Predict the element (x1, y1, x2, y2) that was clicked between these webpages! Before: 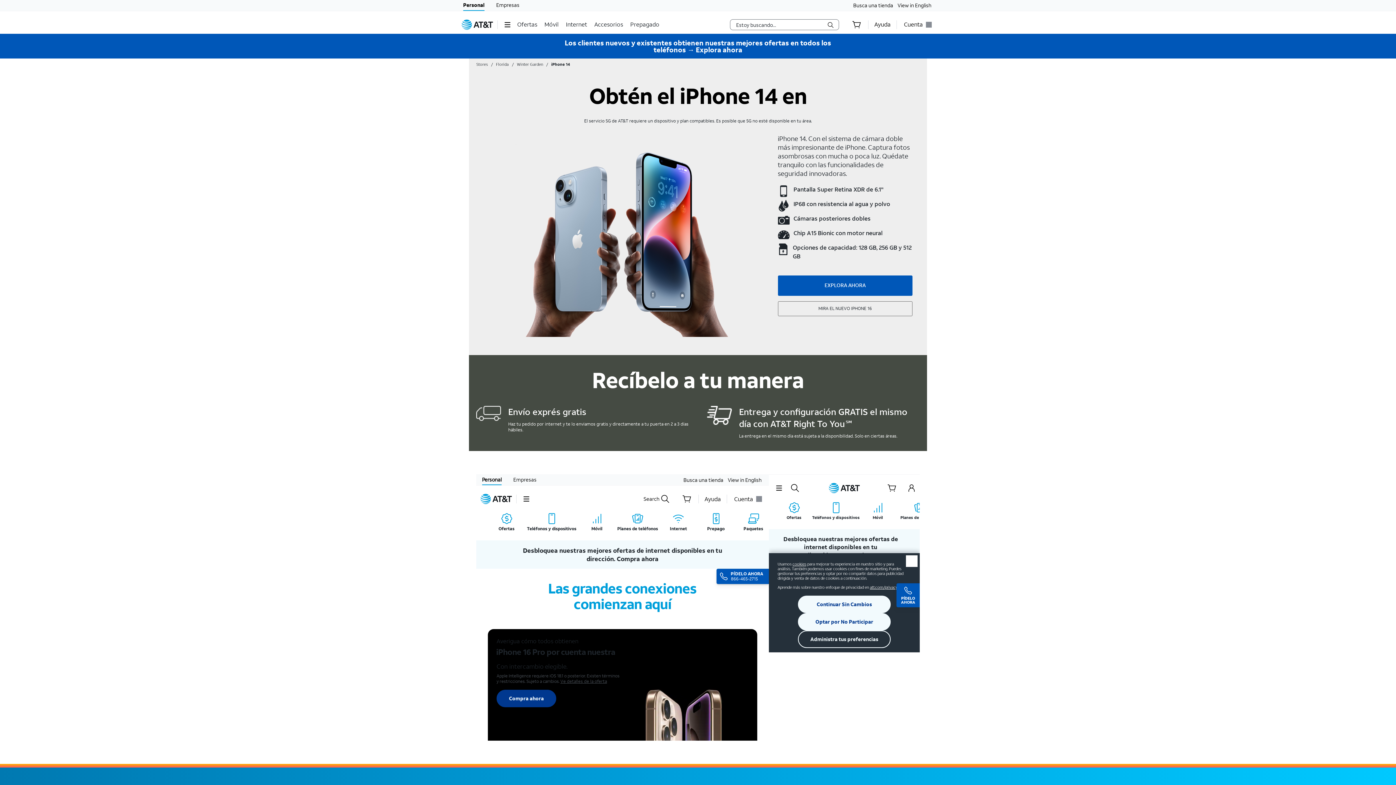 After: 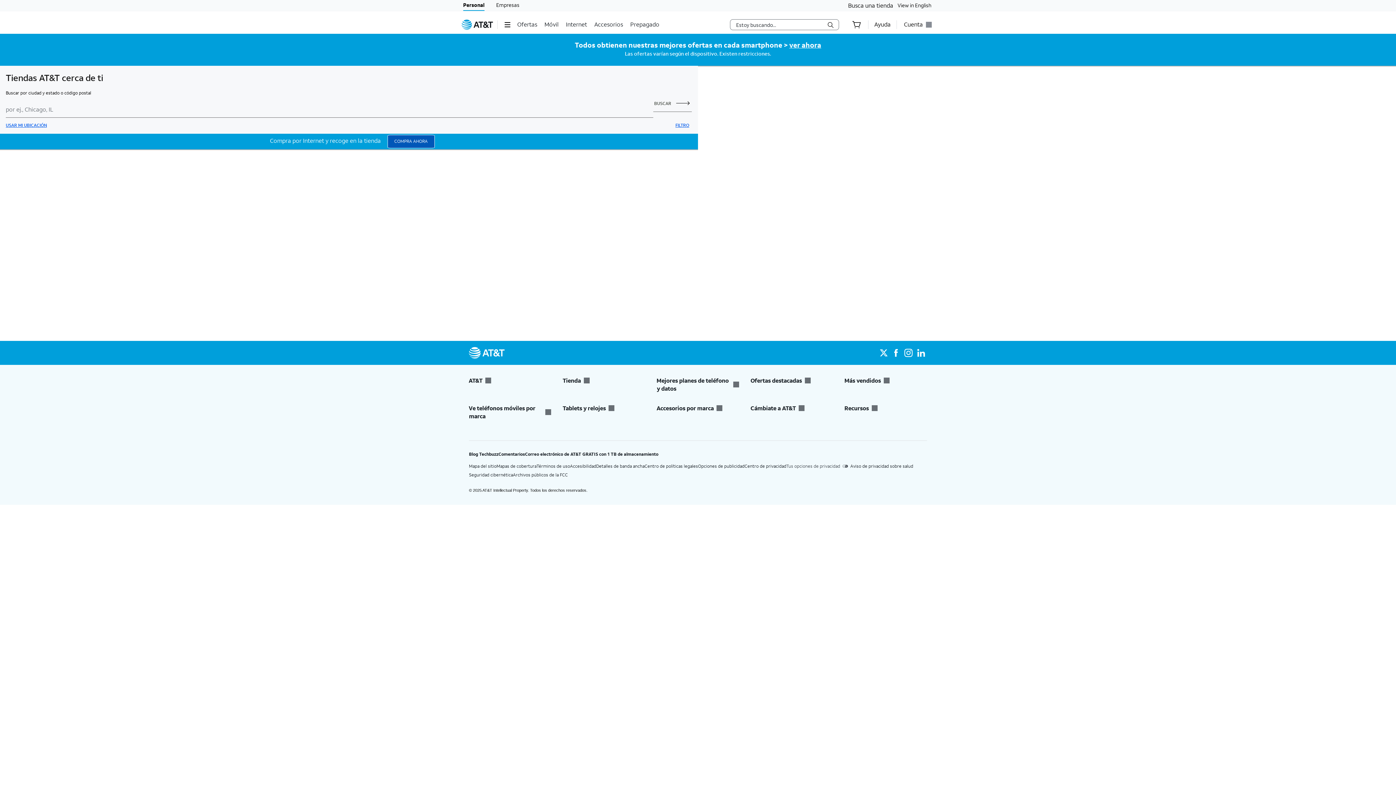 Action: bbox: (853, 0, 893, 11) label: Busca una tienda